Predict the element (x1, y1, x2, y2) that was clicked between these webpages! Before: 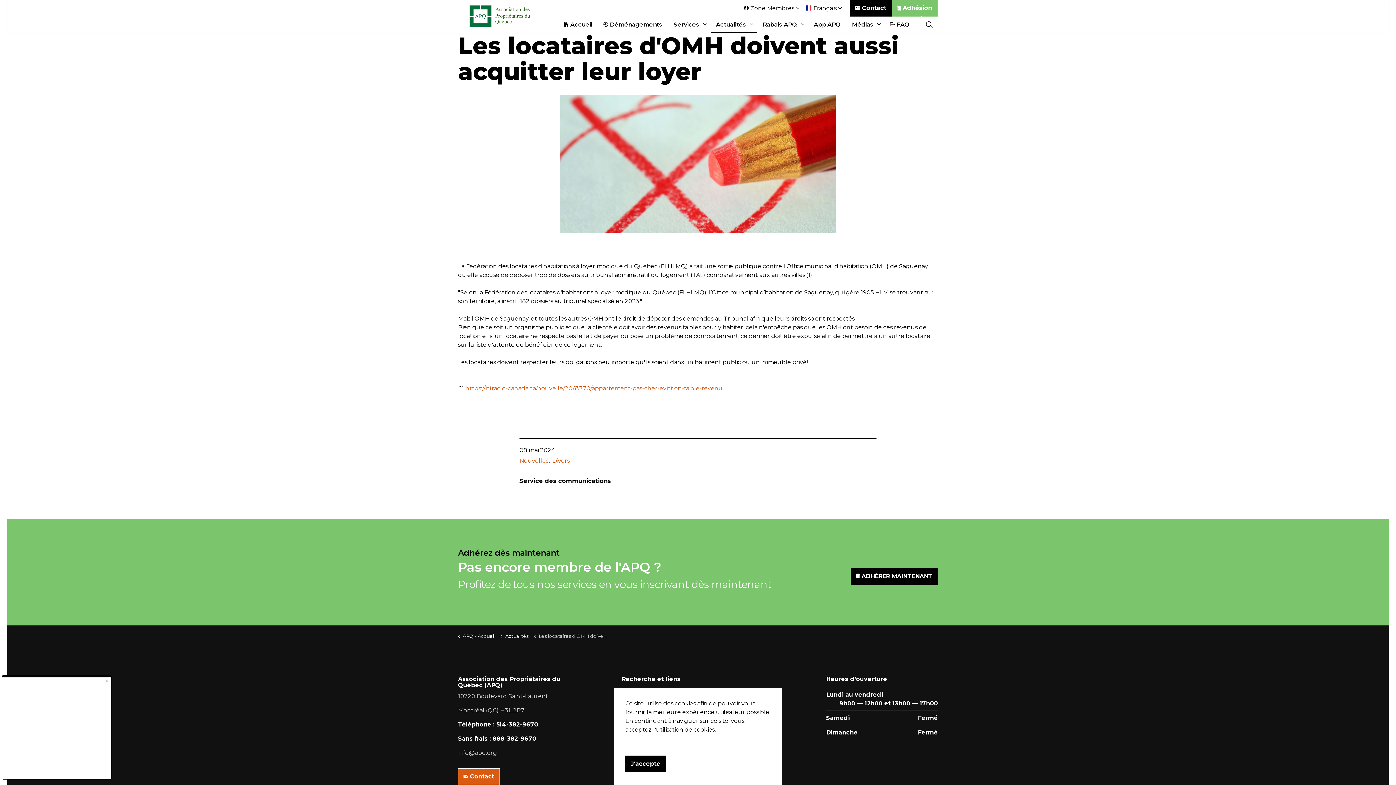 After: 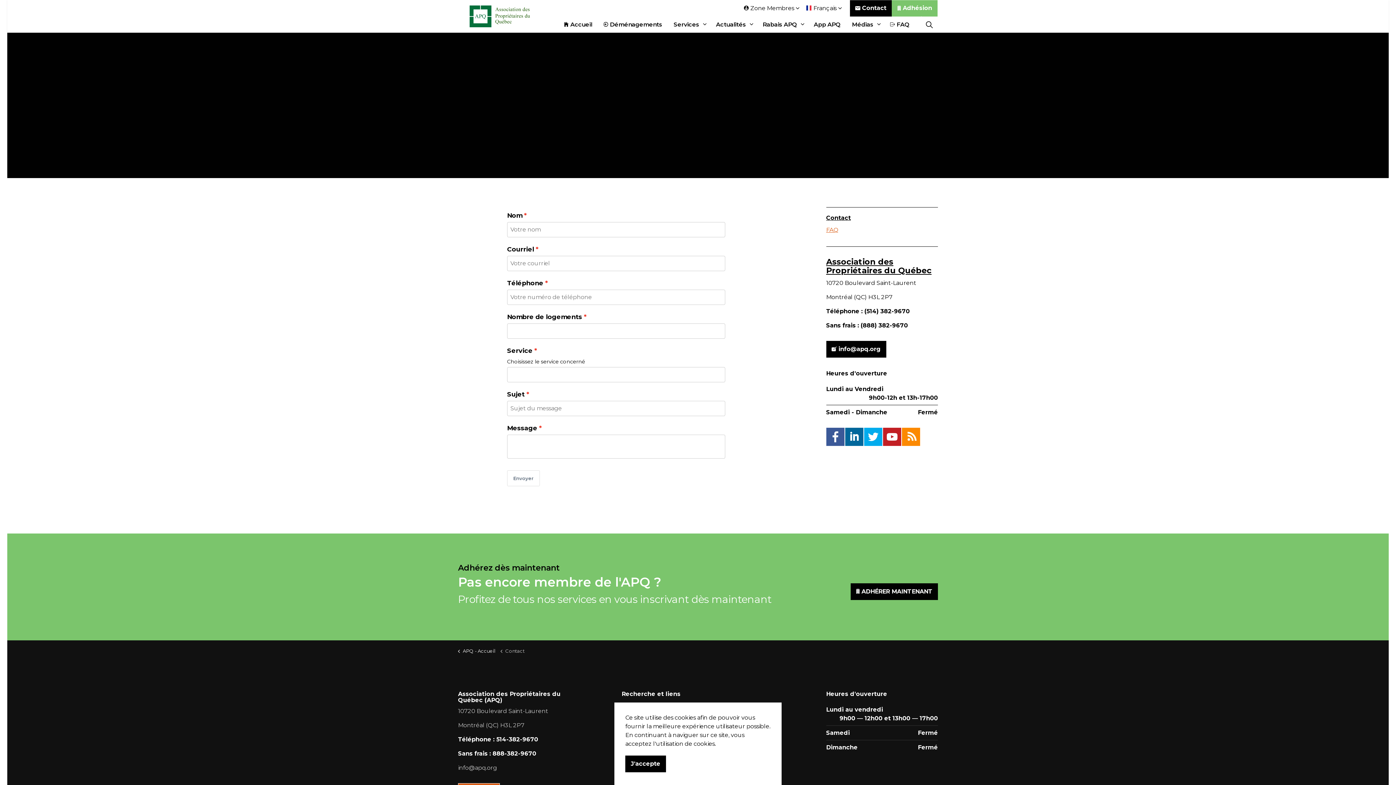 Action: bbox: (850, 0, 892, 16) label: Contact